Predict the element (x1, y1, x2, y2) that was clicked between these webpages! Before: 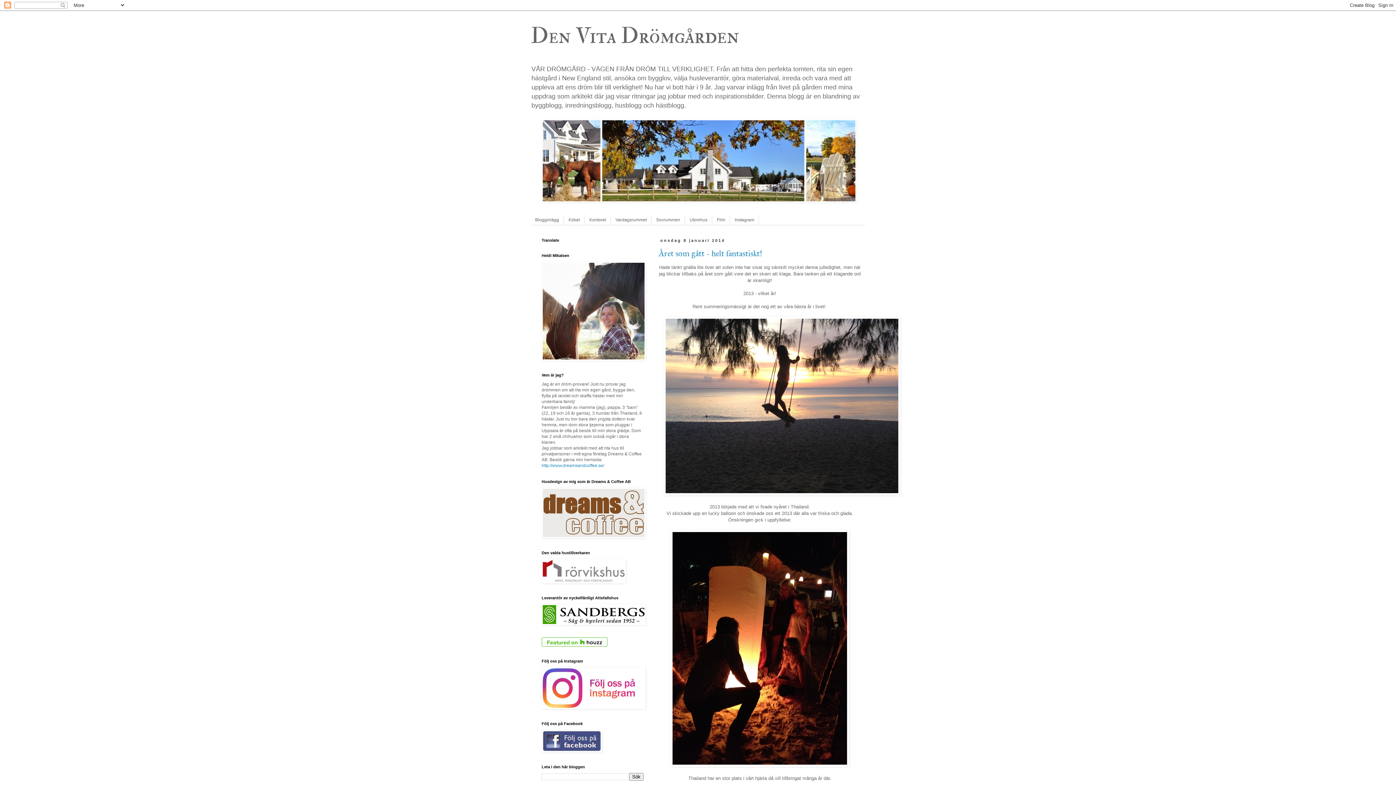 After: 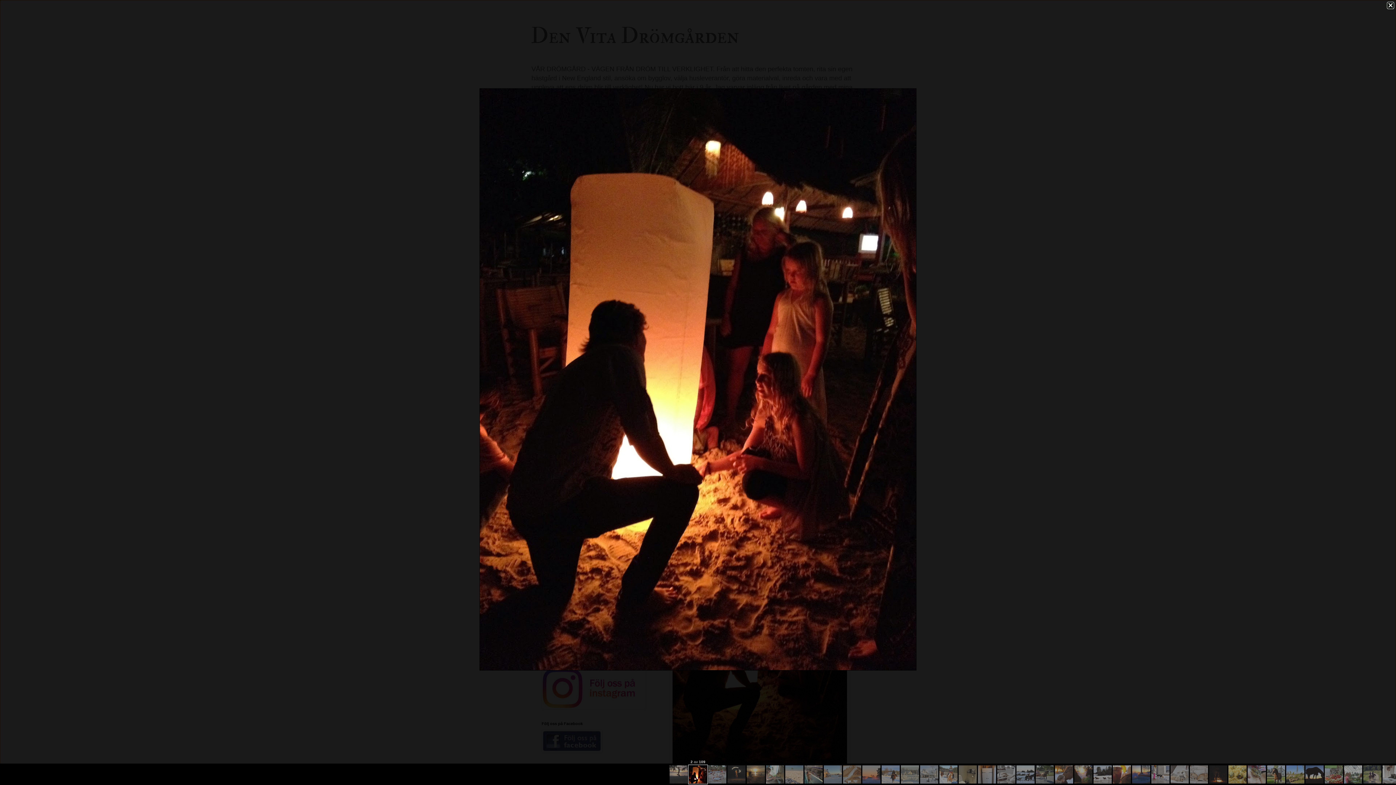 Action: bbox: (670, 762, 849, 768)